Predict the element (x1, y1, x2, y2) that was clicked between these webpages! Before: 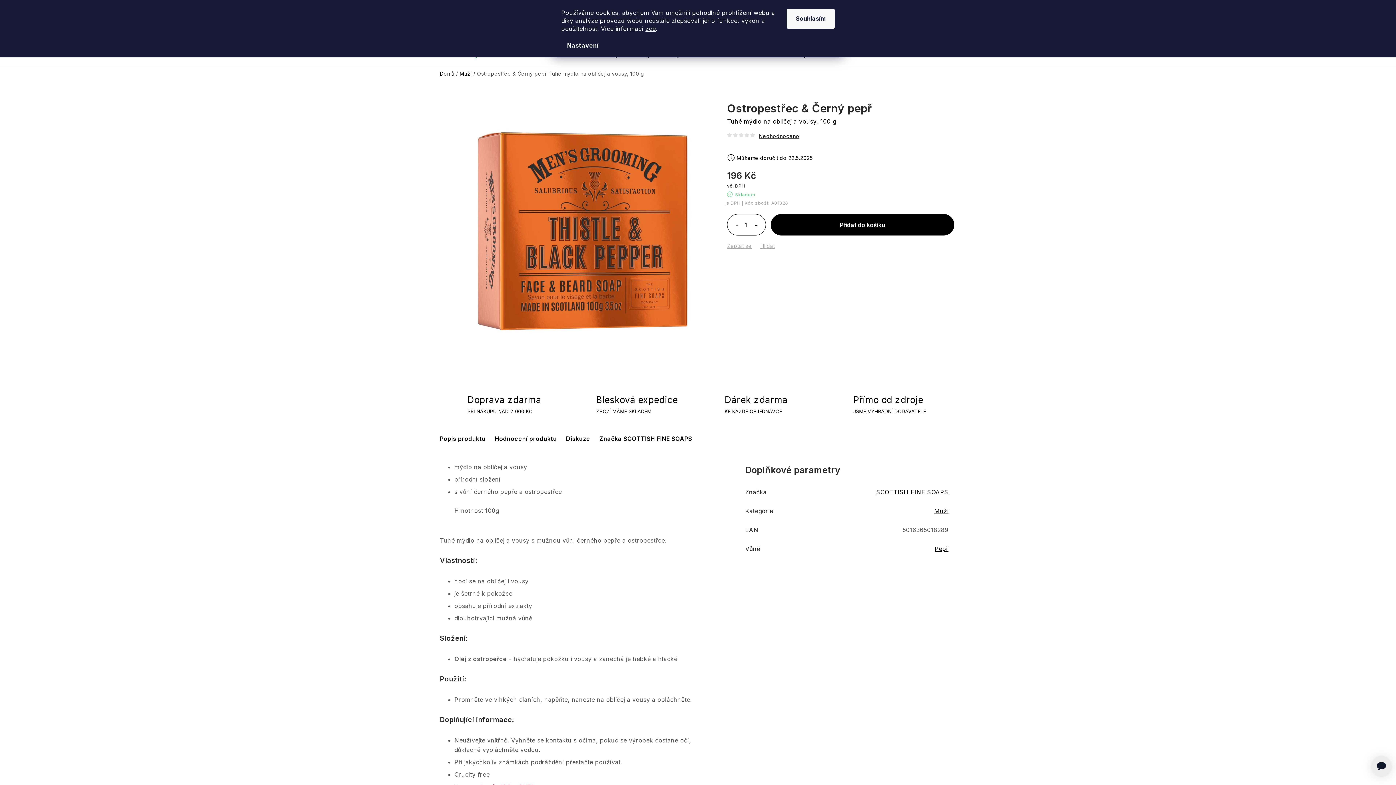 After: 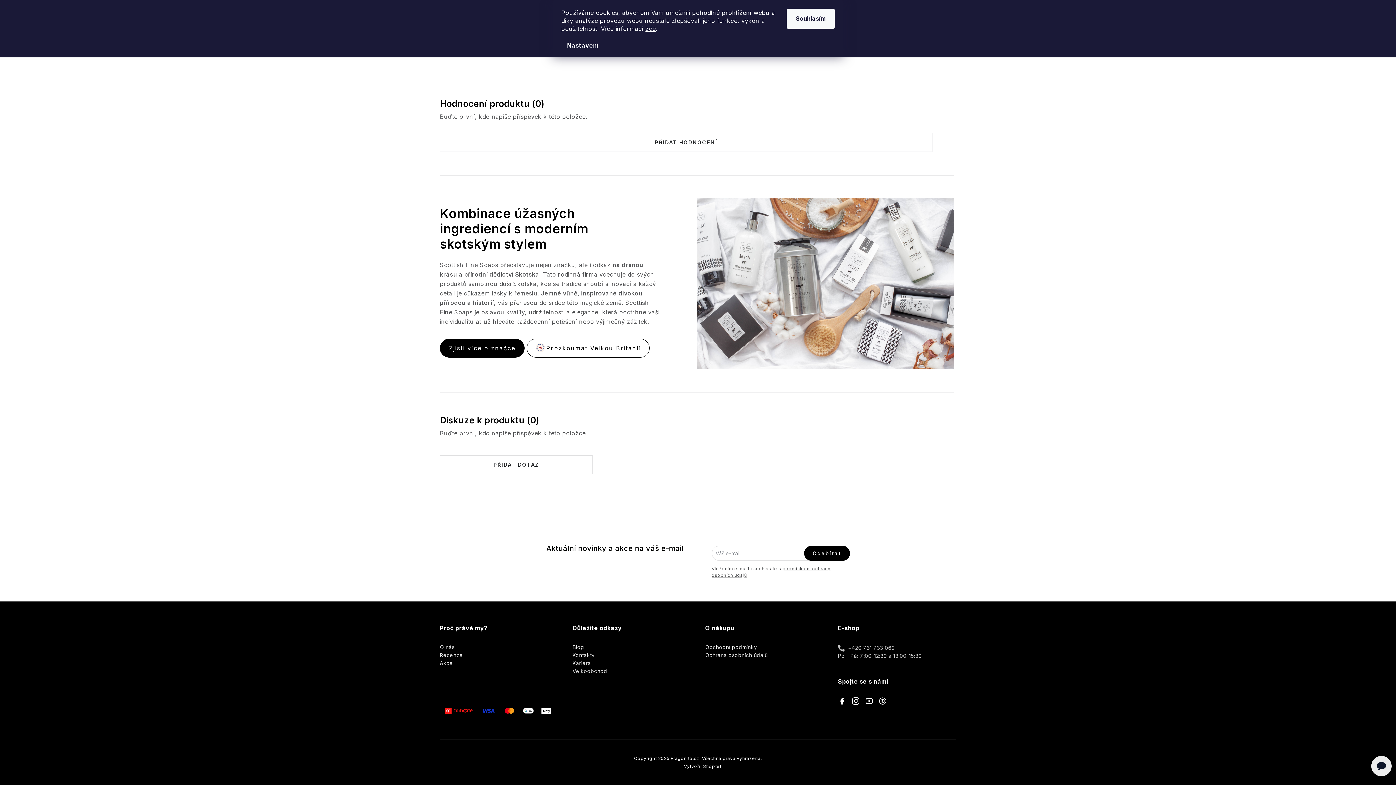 Action: bbox: (566, 426, 590, 450) label: Diskuze